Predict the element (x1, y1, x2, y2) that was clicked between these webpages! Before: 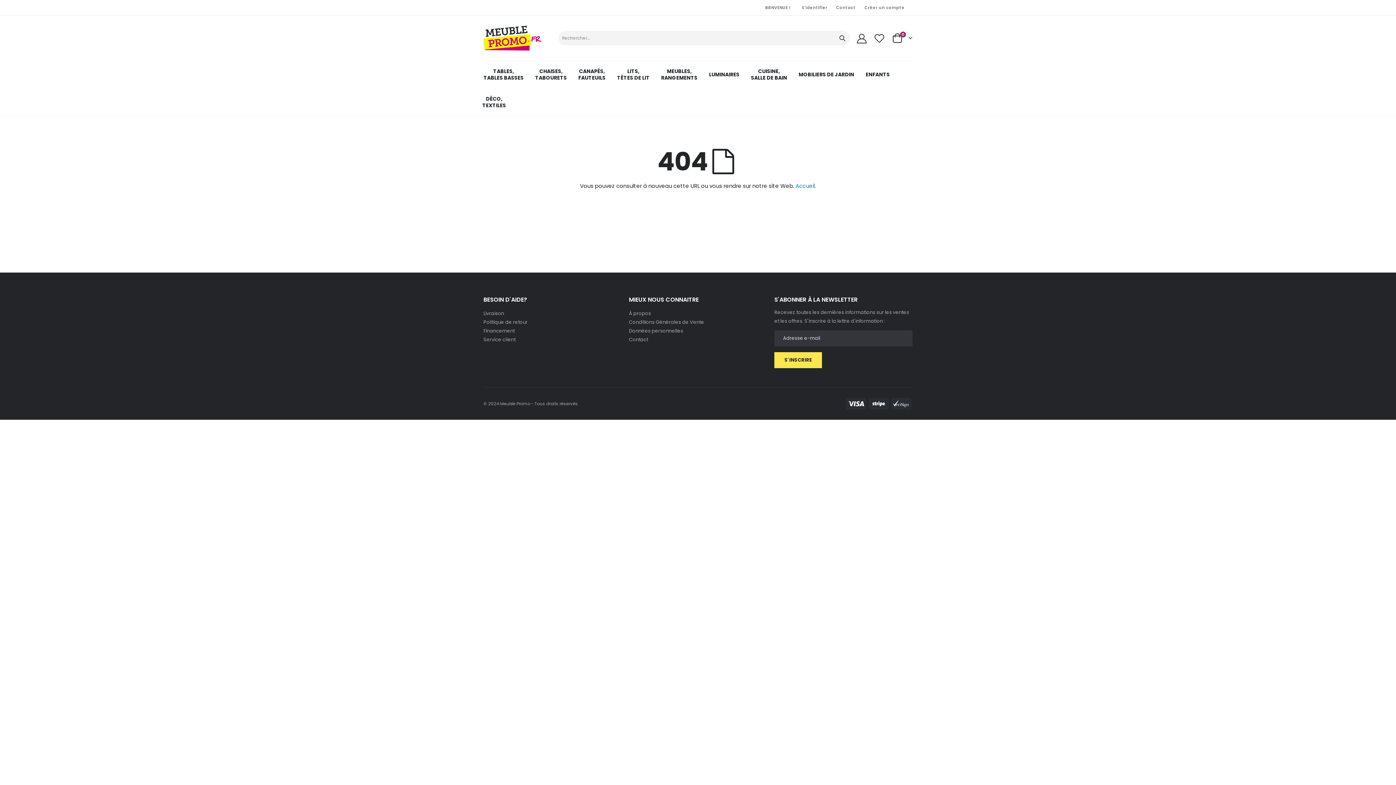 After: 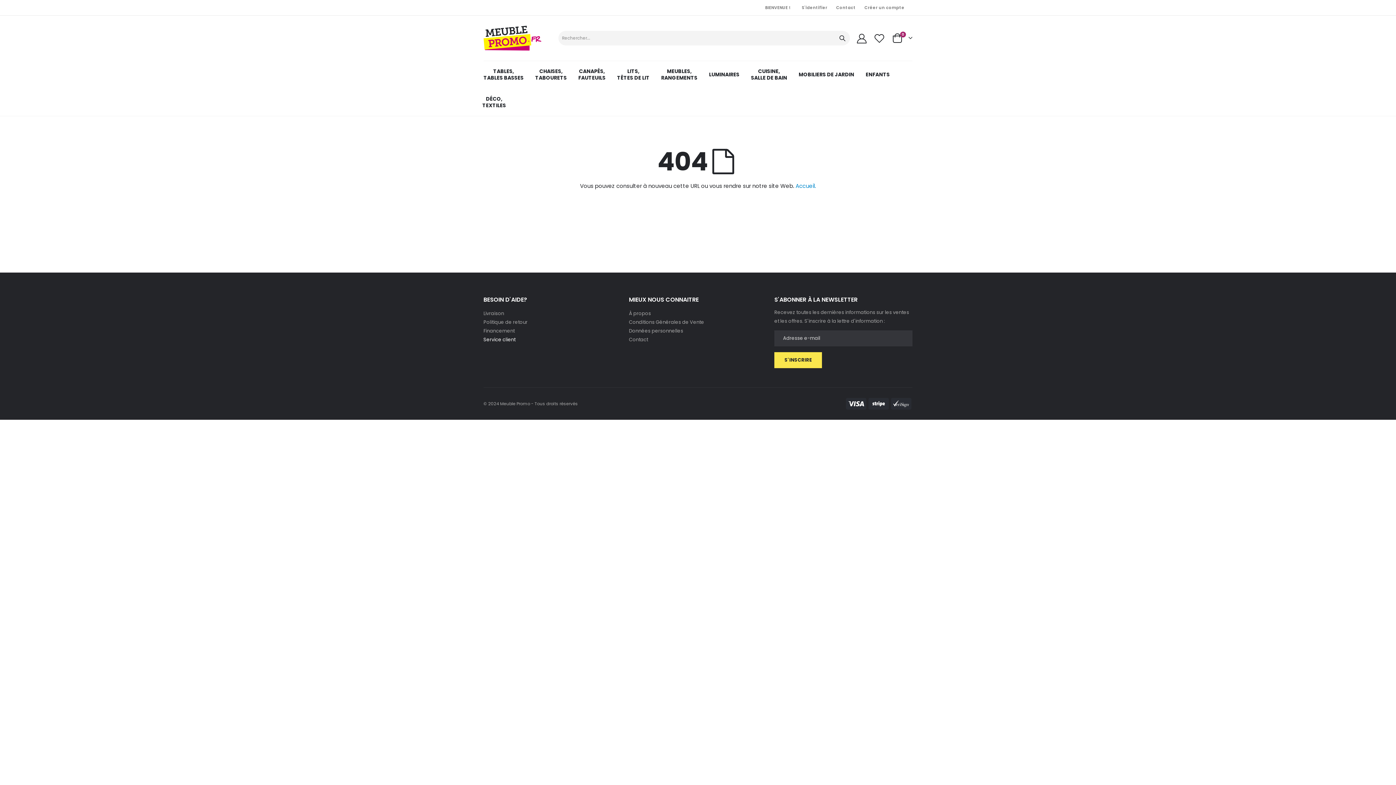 Action: label: Service client bbox: (483, 336, 515, 343)